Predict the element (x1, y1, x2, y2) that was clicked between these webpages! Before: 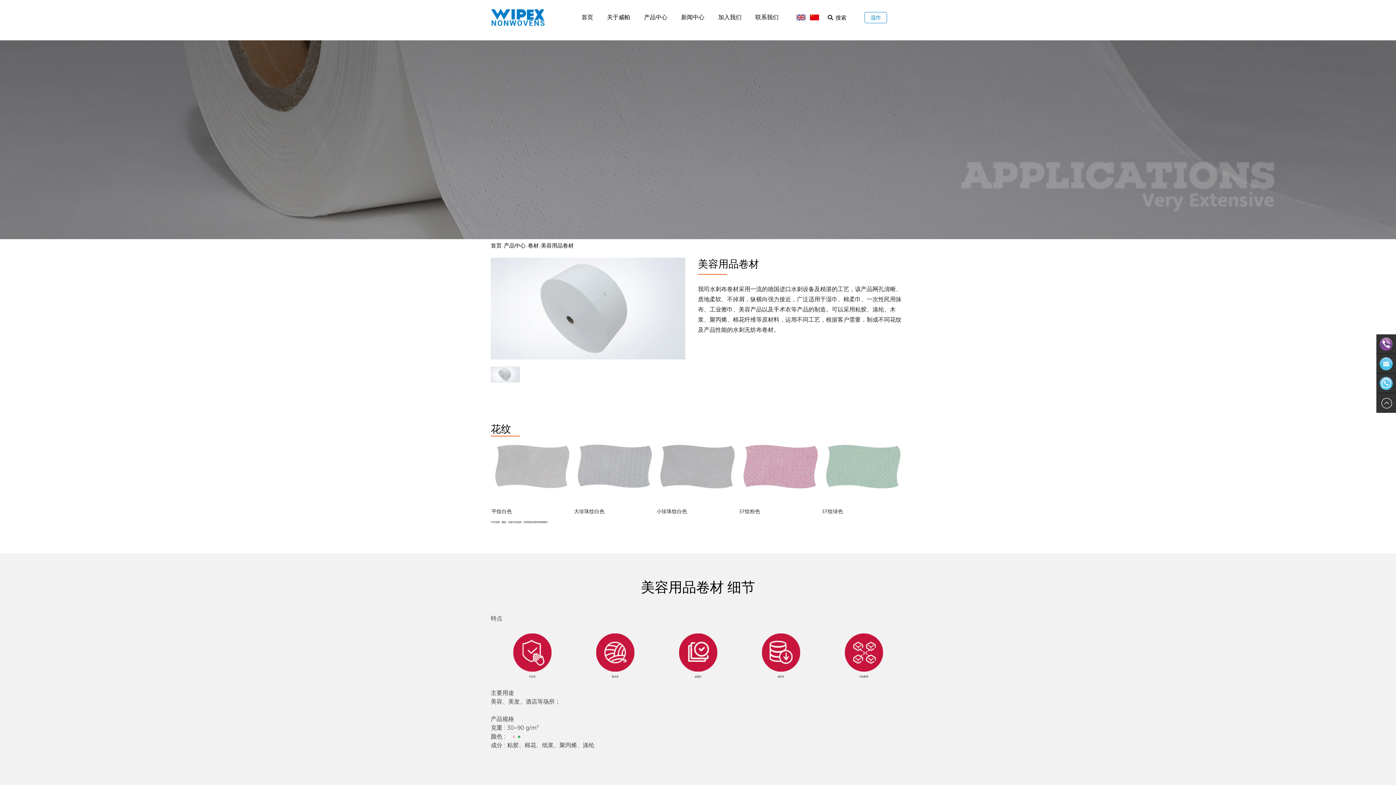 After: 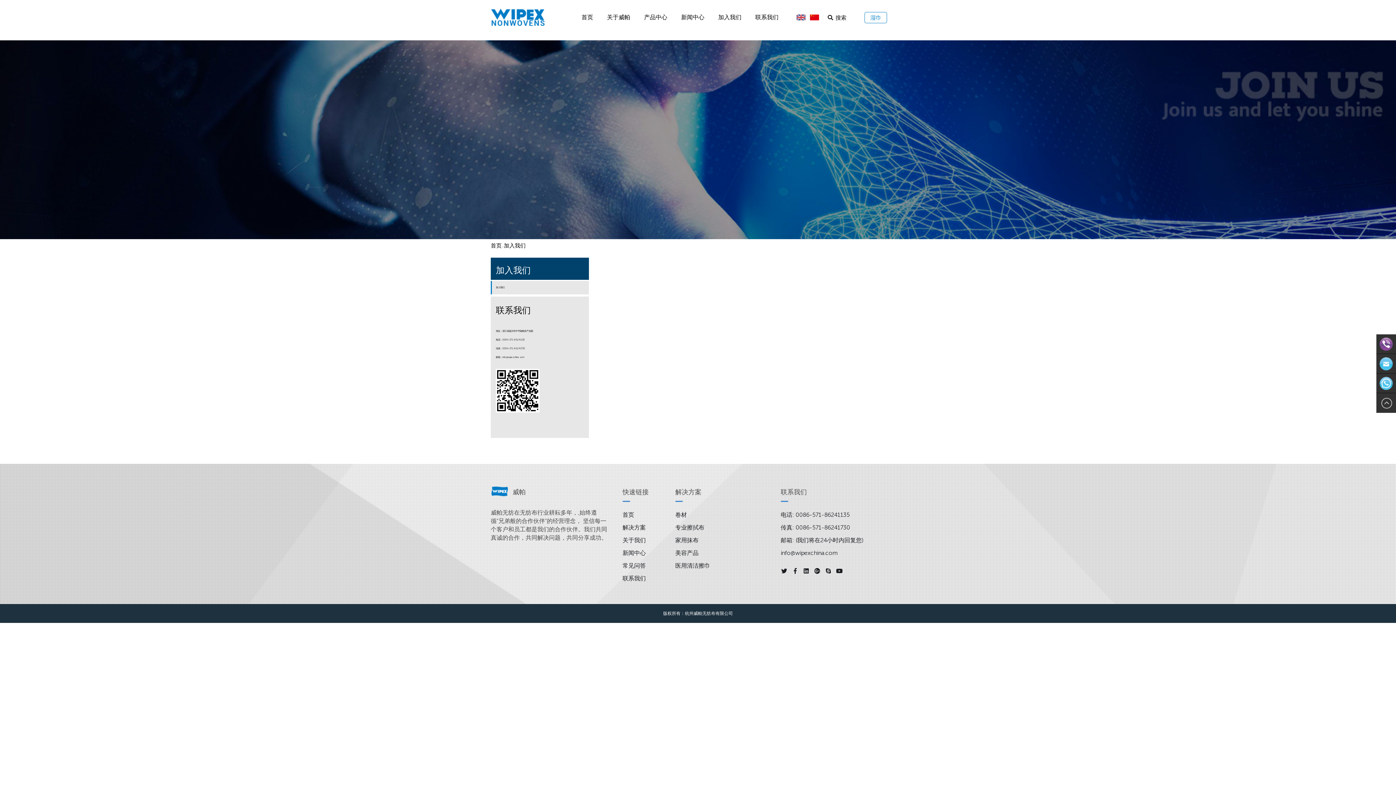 Action: bbox: (718, 14, 741, 24) label: 加入我们